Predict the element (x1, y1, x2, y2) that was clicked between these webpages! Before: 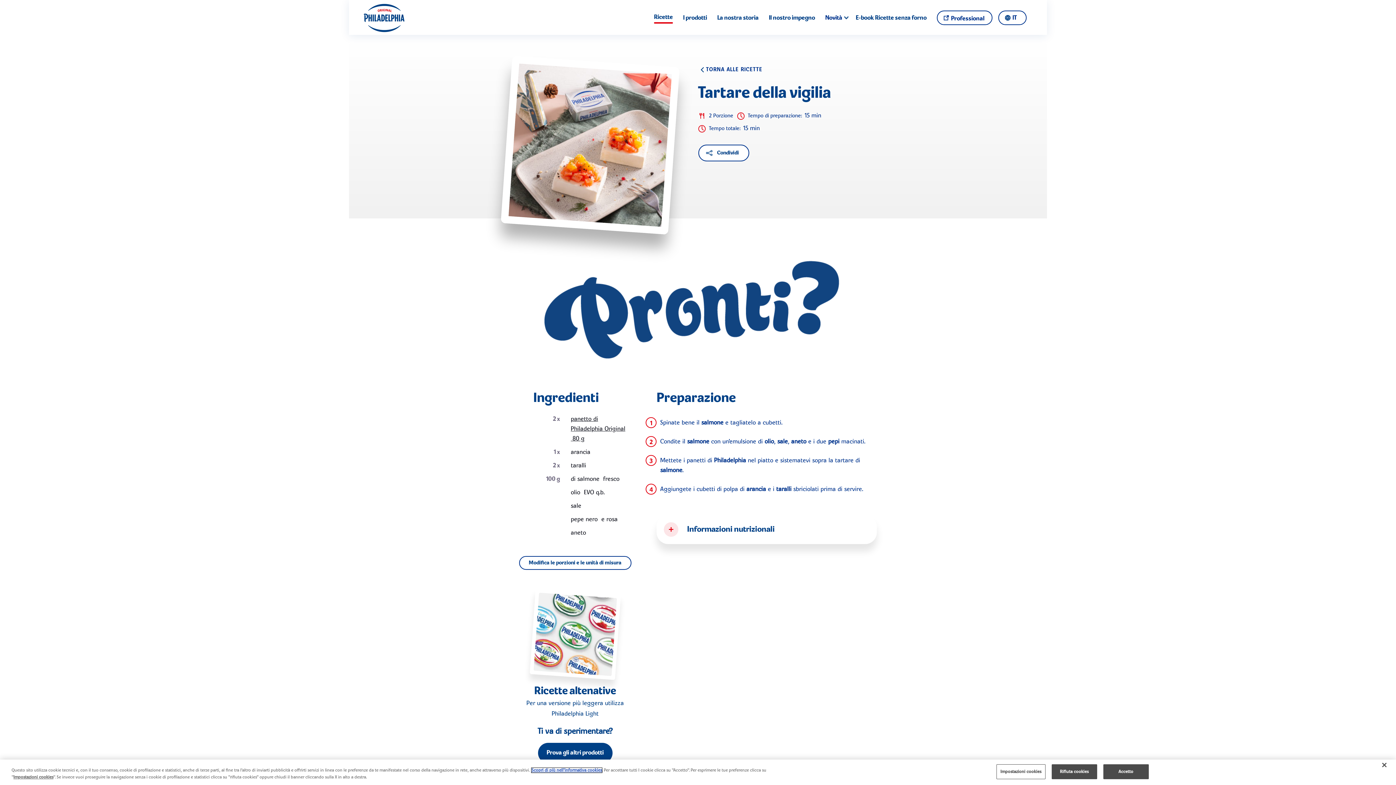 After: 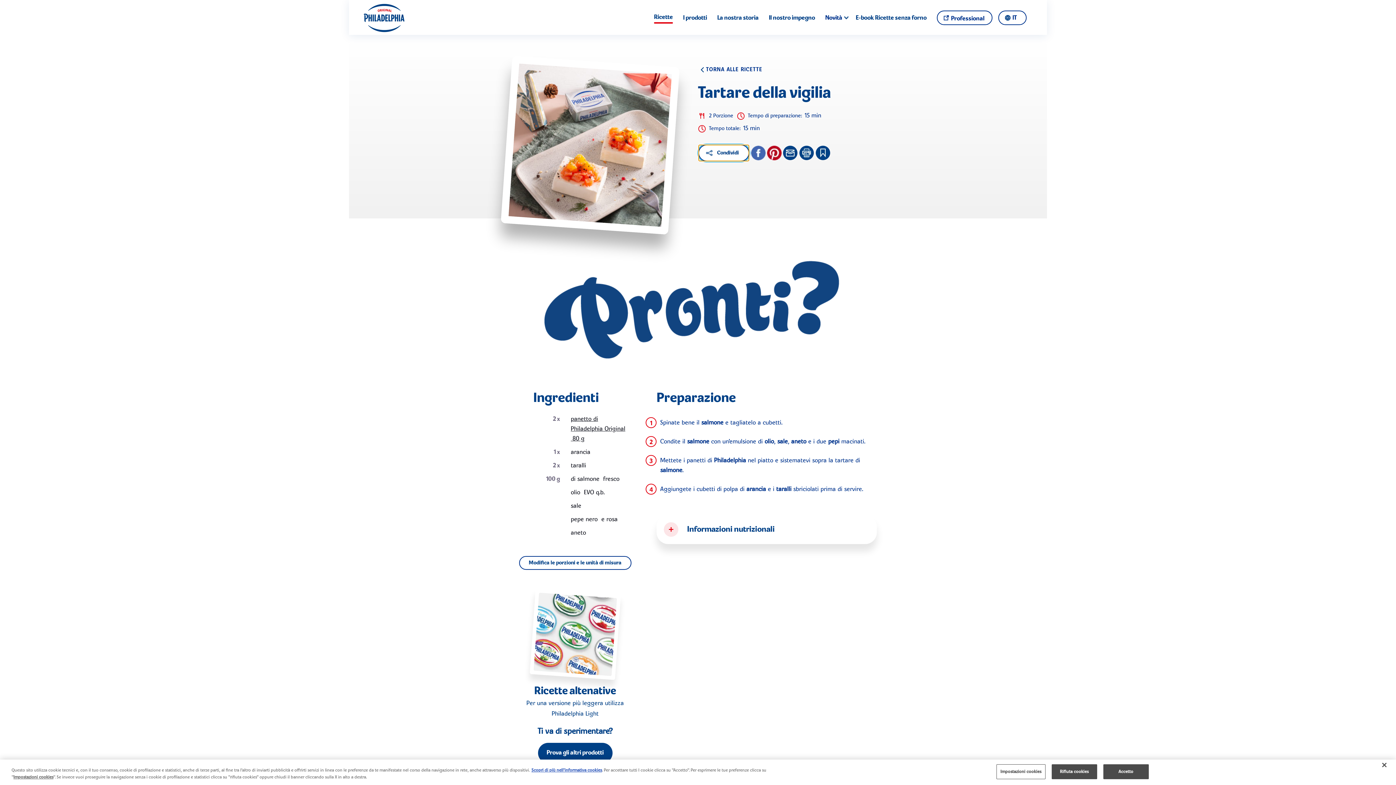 Action: label: Condividi bbox: (698, 144, 749, 161)